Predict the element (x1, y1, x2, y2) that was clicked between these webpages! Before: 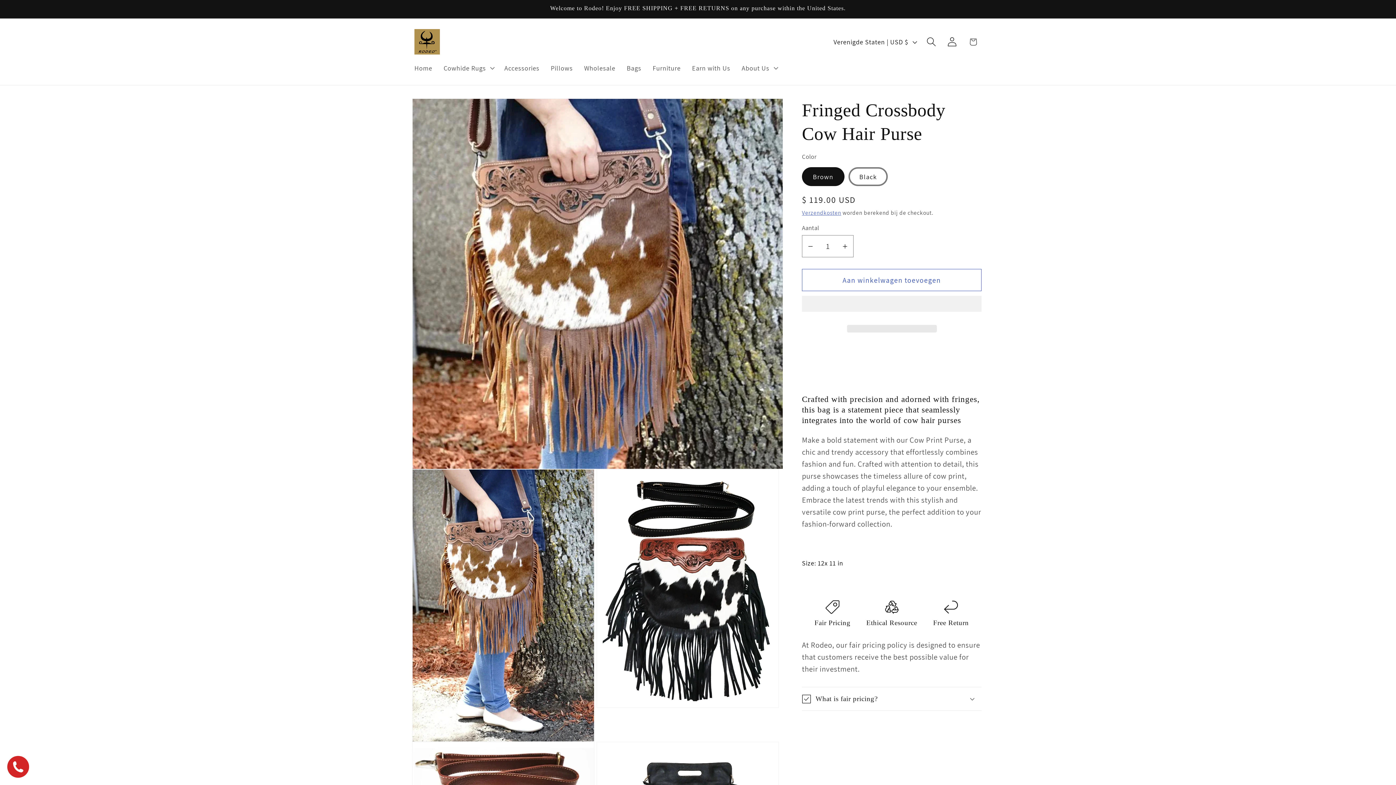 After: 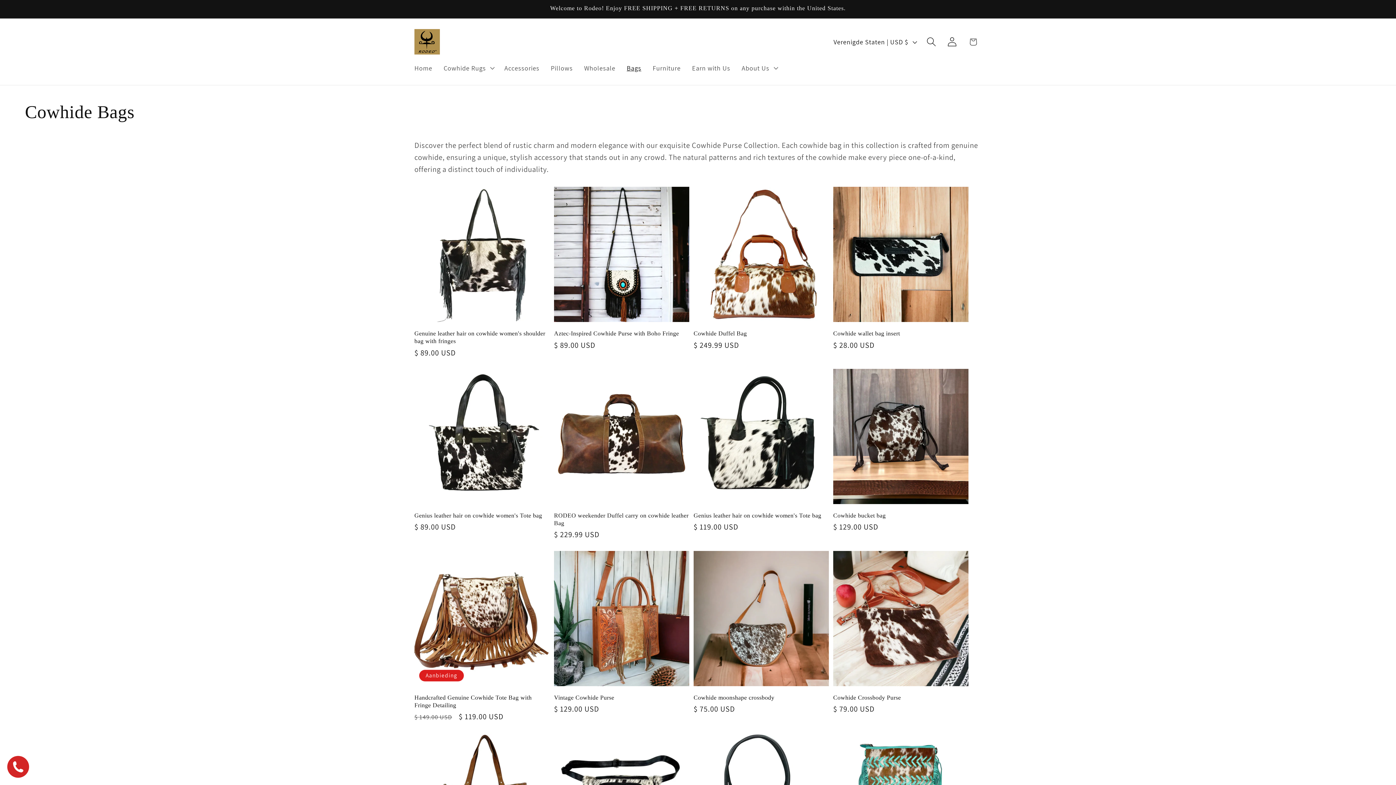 Action: bbox: (621, 58, 647, 77) label: Bags